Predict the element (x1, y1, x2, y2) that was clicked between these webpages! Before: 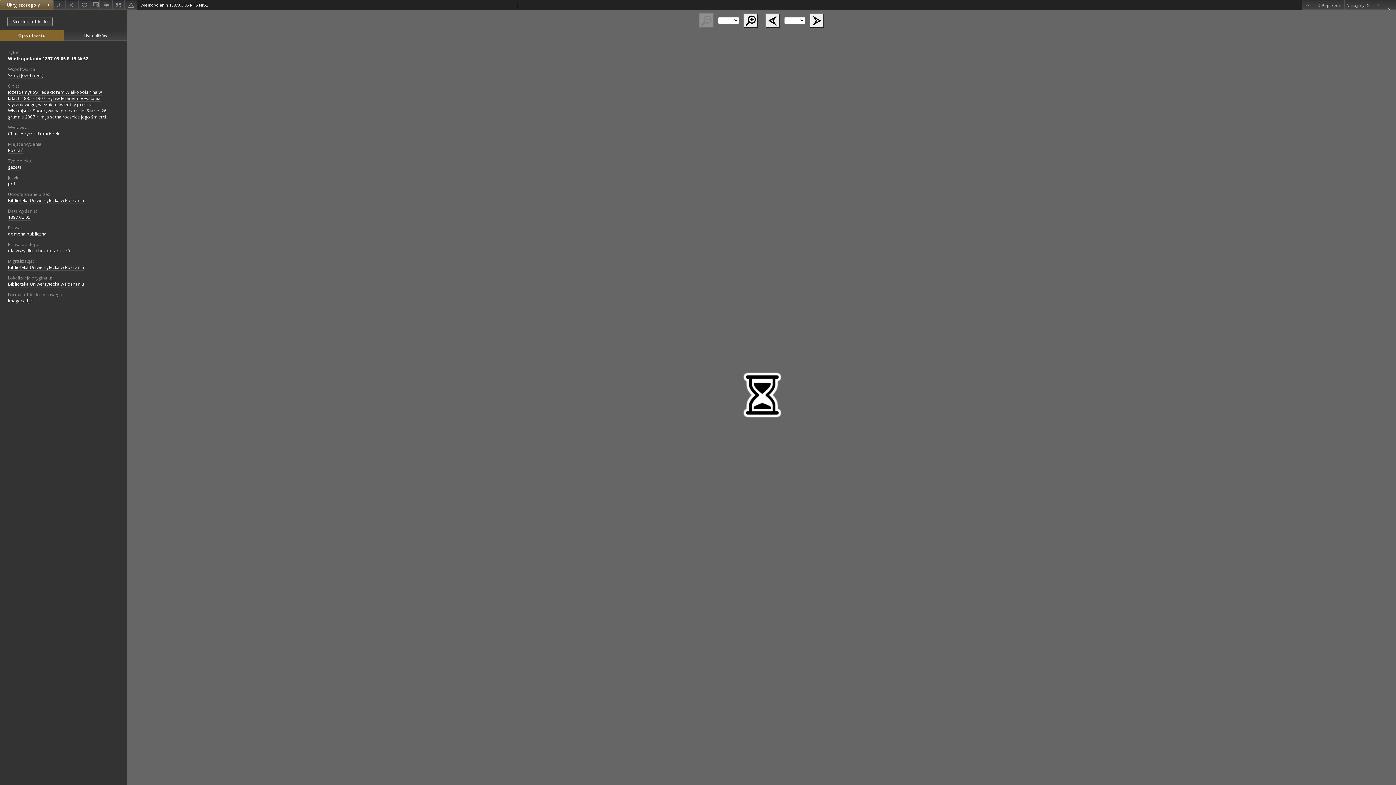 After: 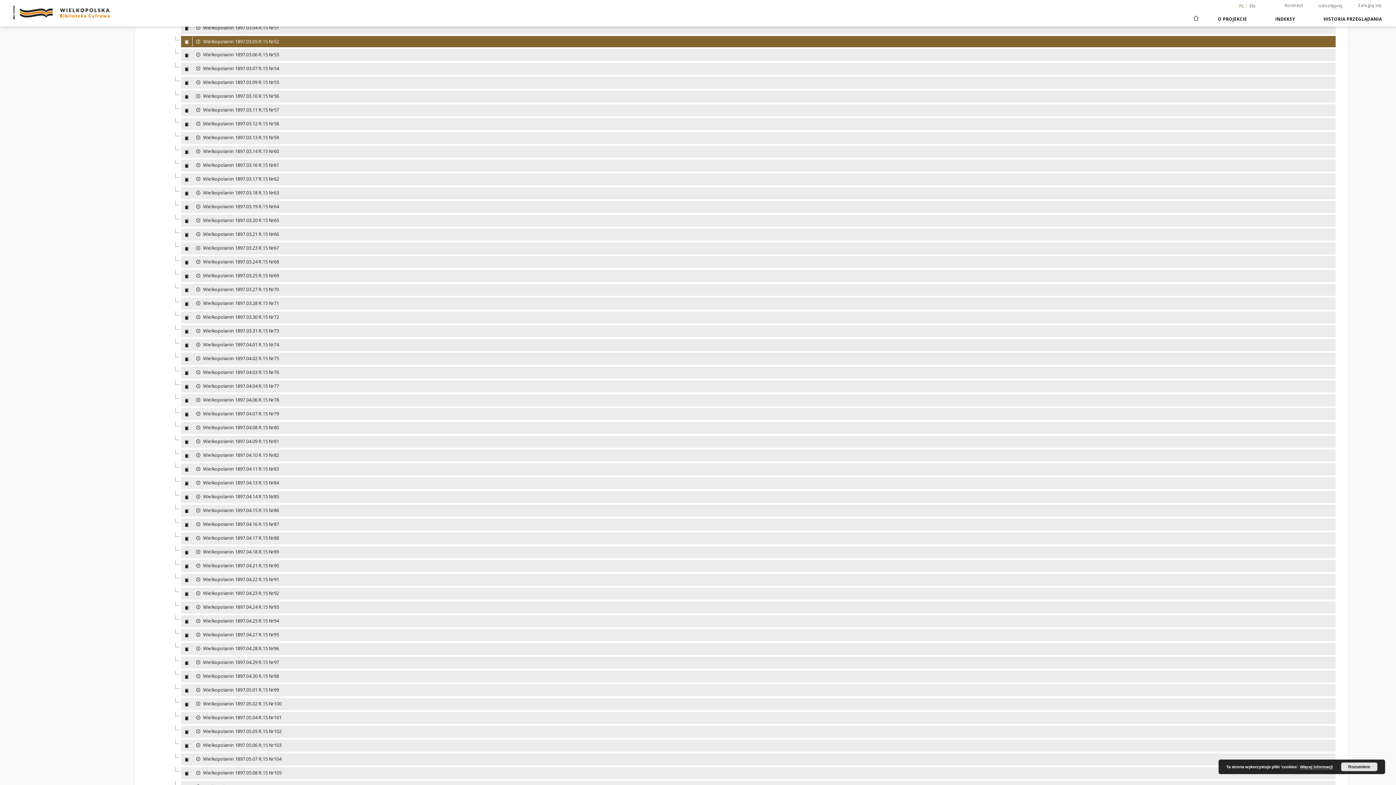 Action: bbox: (7, 17, 52, 26) label: Struktura obiektu